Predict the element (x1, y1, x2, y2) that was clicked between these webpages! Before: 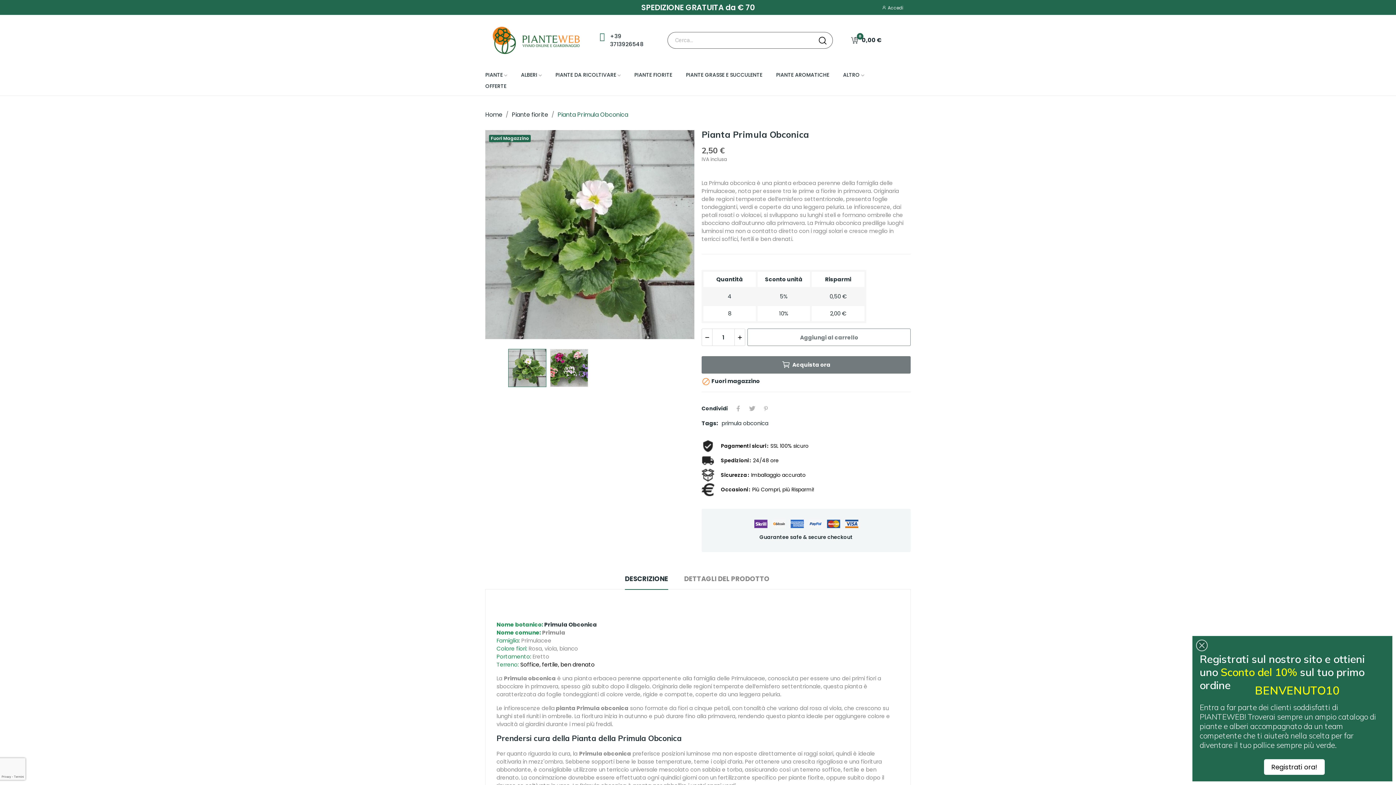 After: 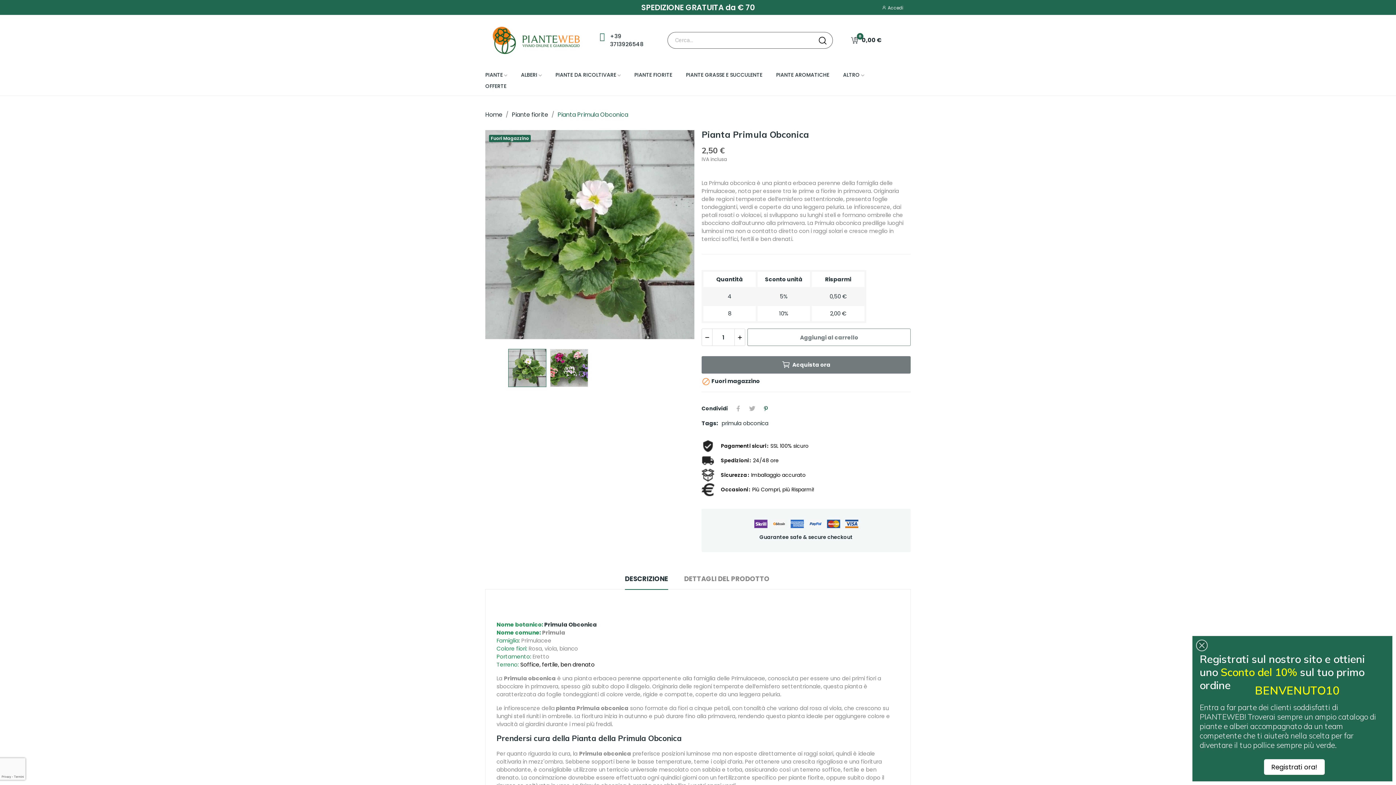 Action: label: Pinterest bbox: (759, 403, 773, 414)